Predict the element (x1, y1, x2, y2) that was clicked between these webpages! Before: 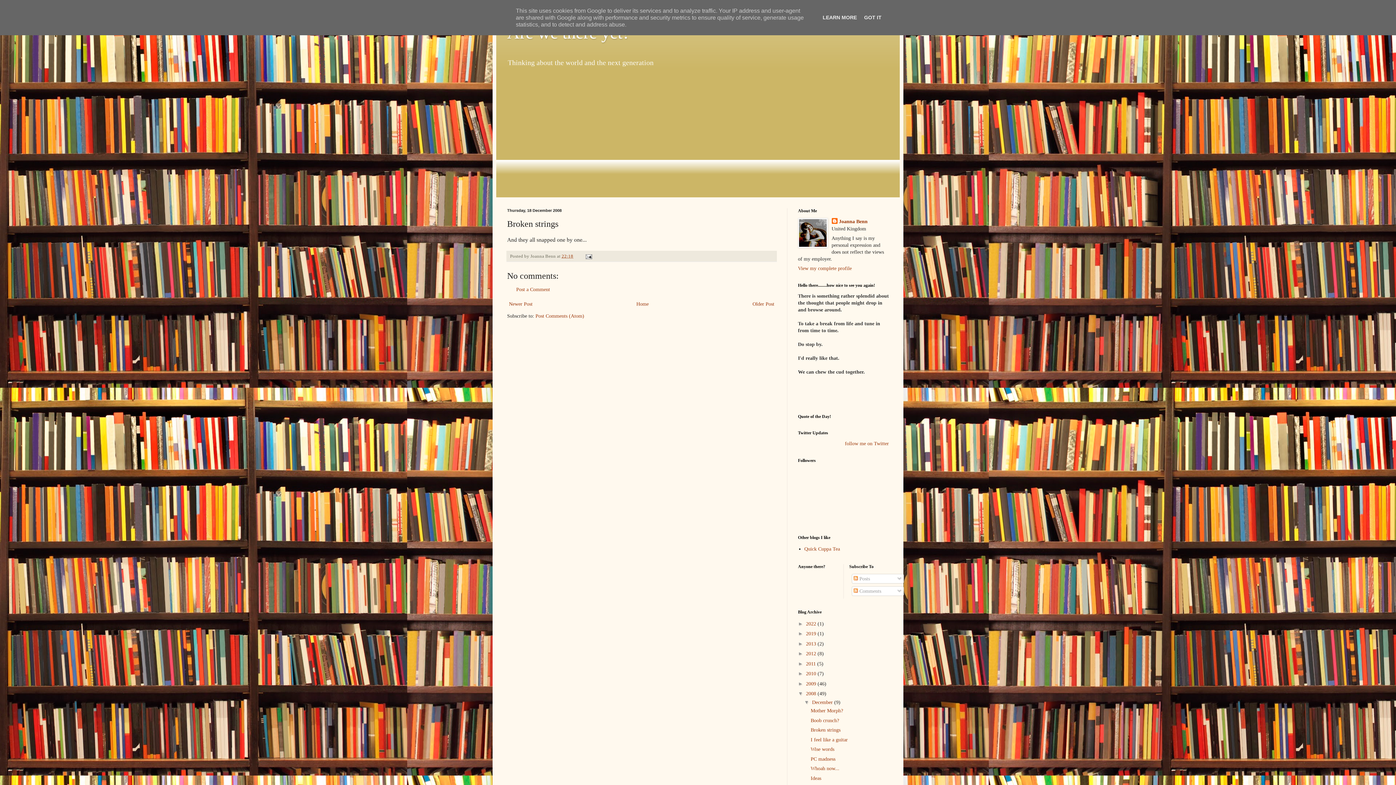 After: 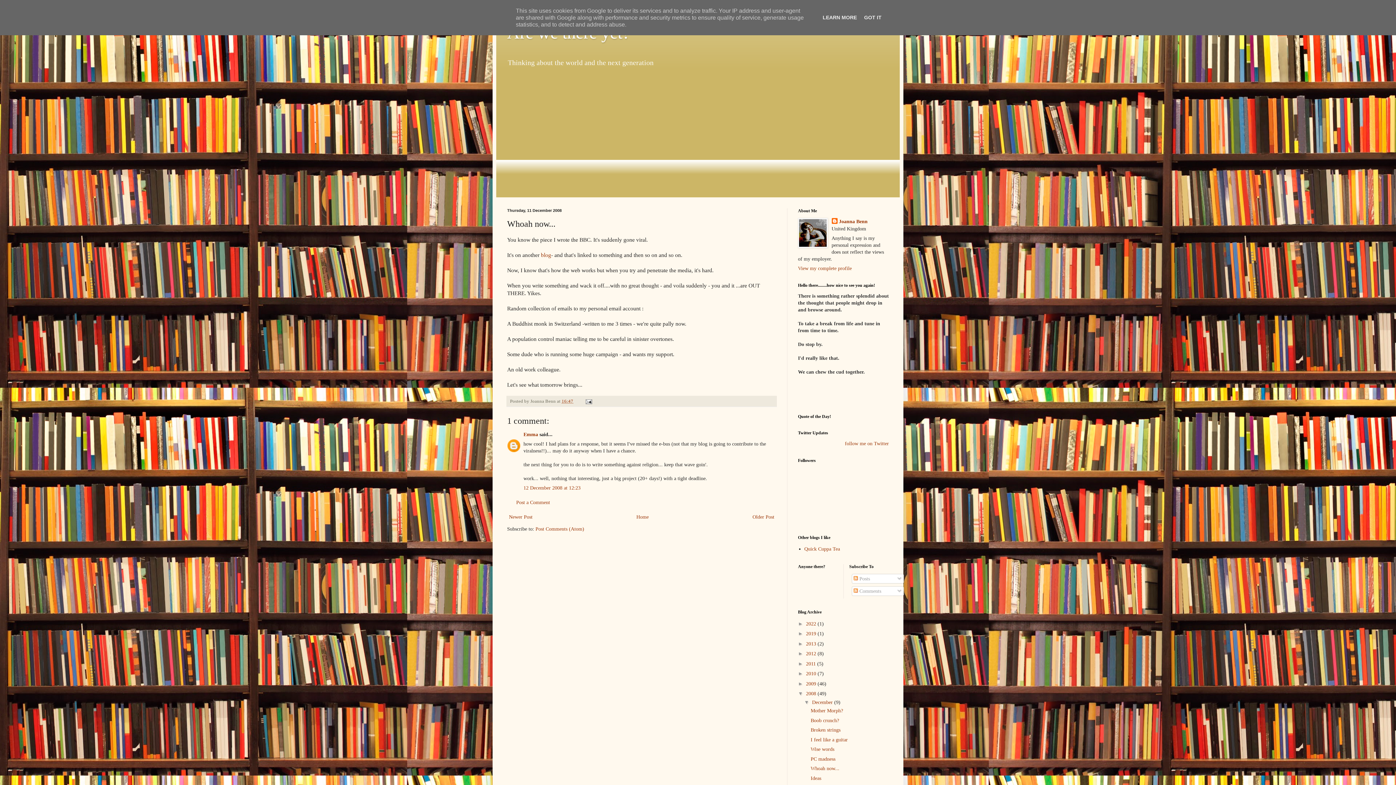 Action: label: Whoah now... bbox: (810, 766, 839, 771)